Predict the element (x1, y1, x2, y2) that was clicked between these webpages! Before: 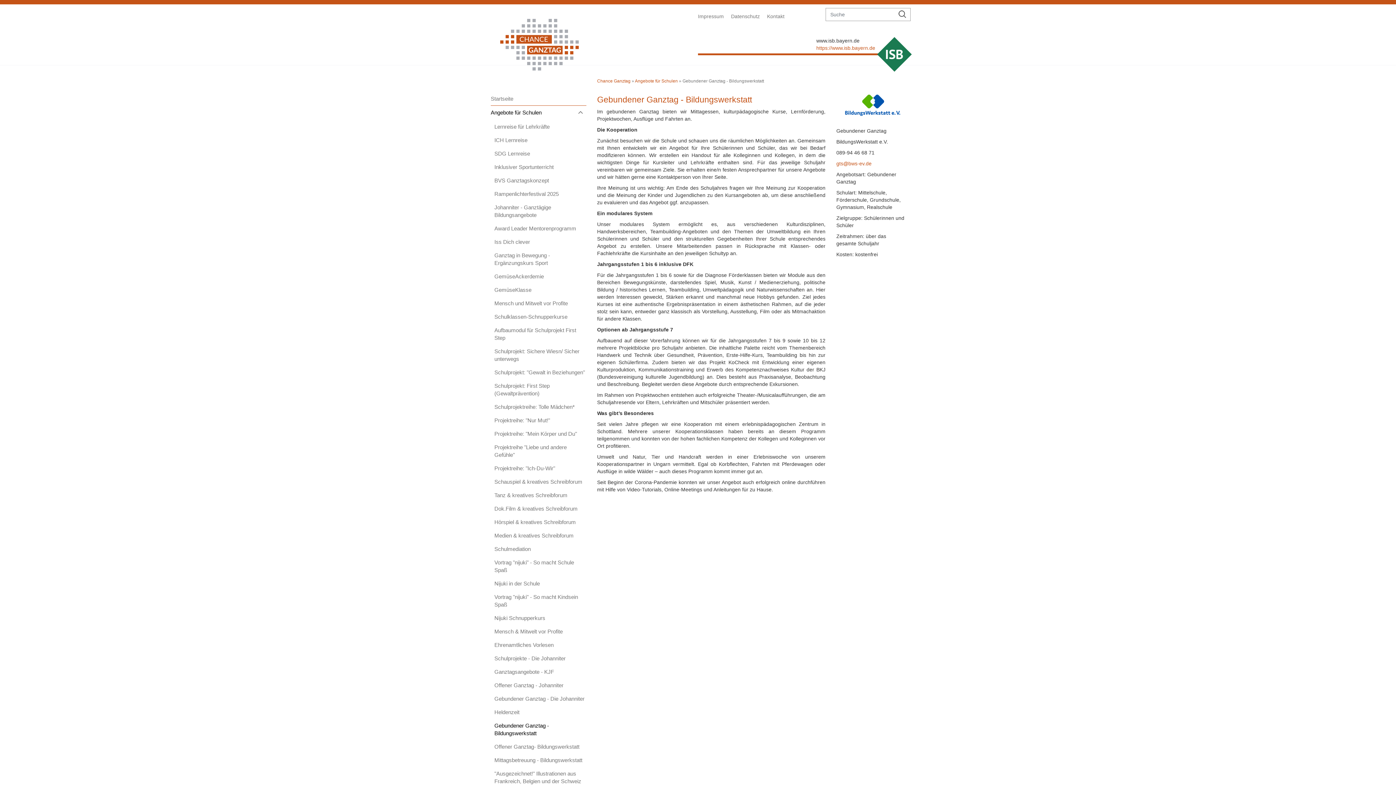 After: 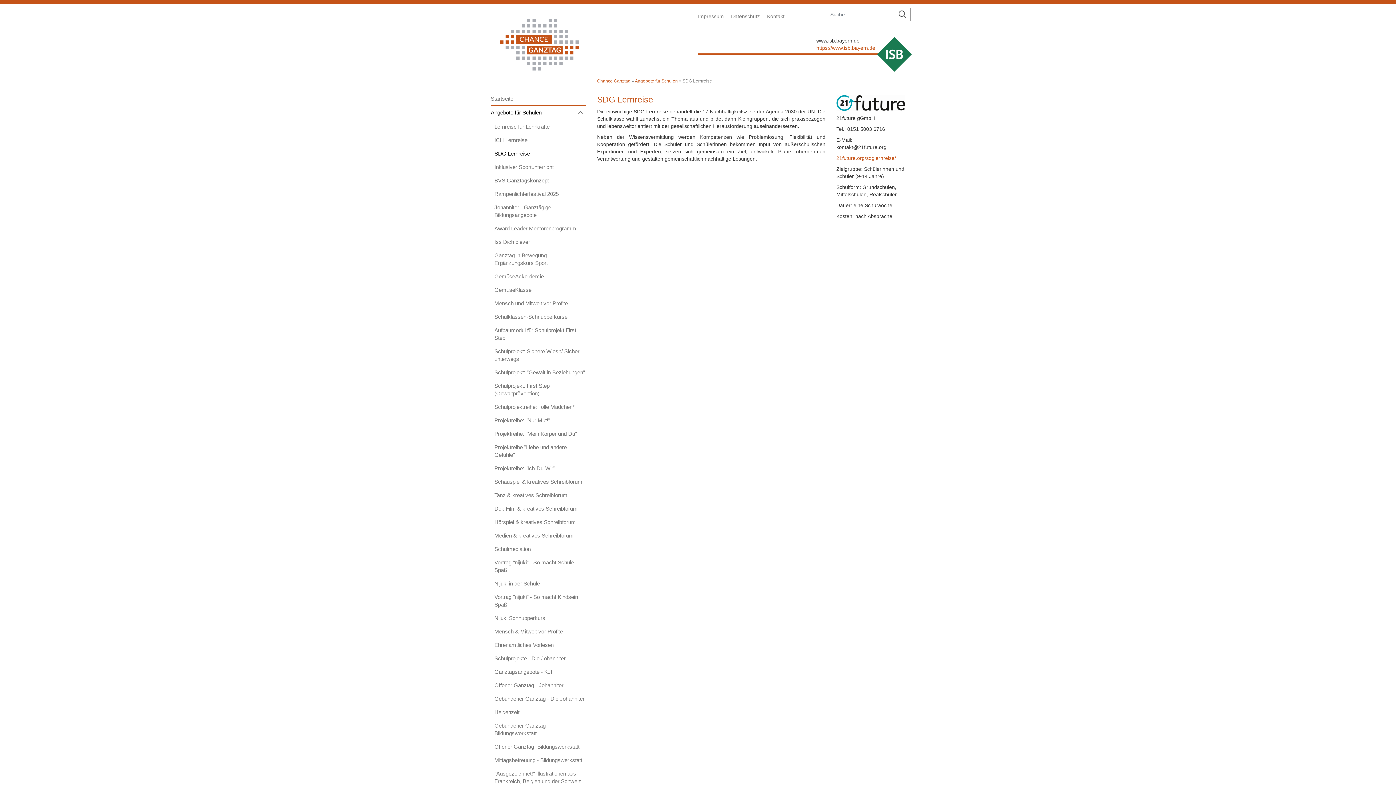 Action: label: SDG Lernreise bbox: (494, 150, 530, 156)